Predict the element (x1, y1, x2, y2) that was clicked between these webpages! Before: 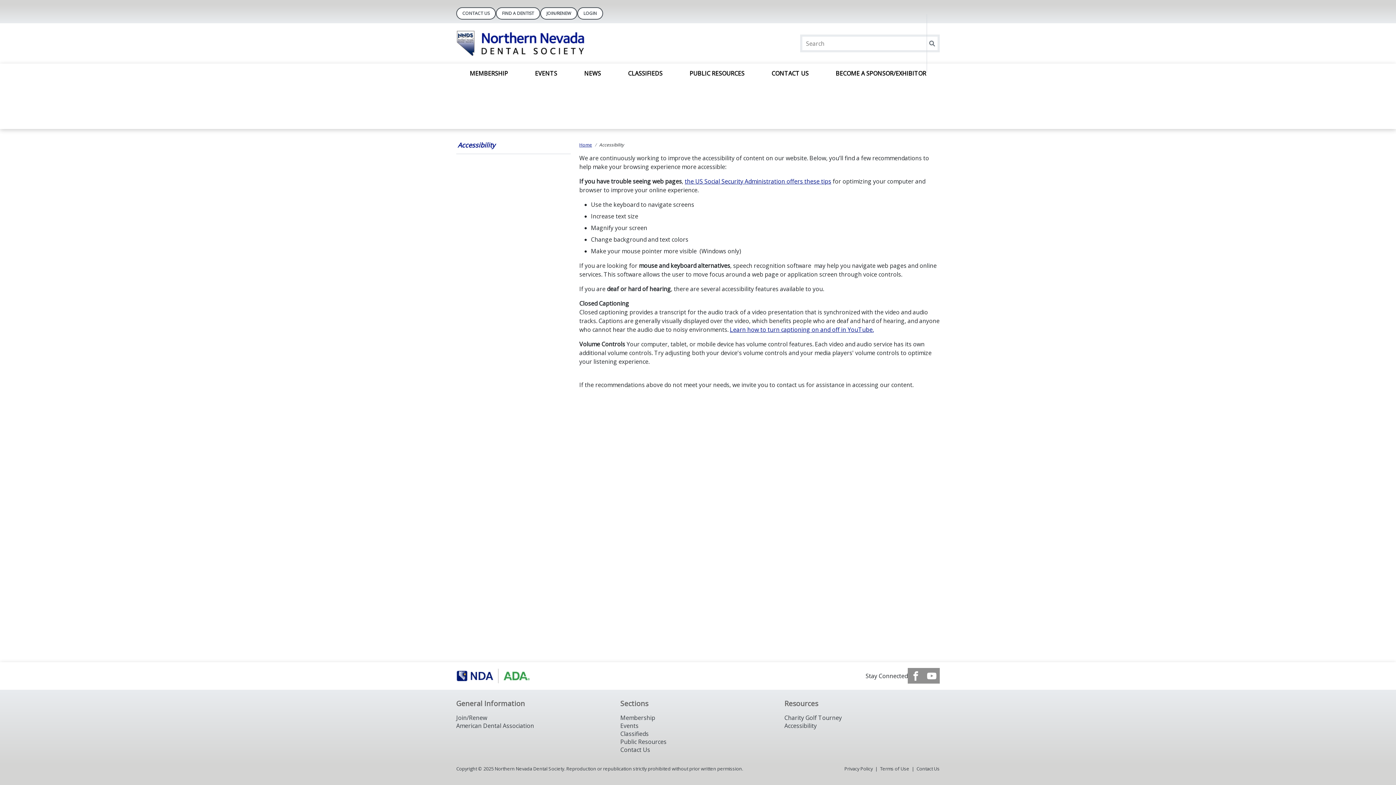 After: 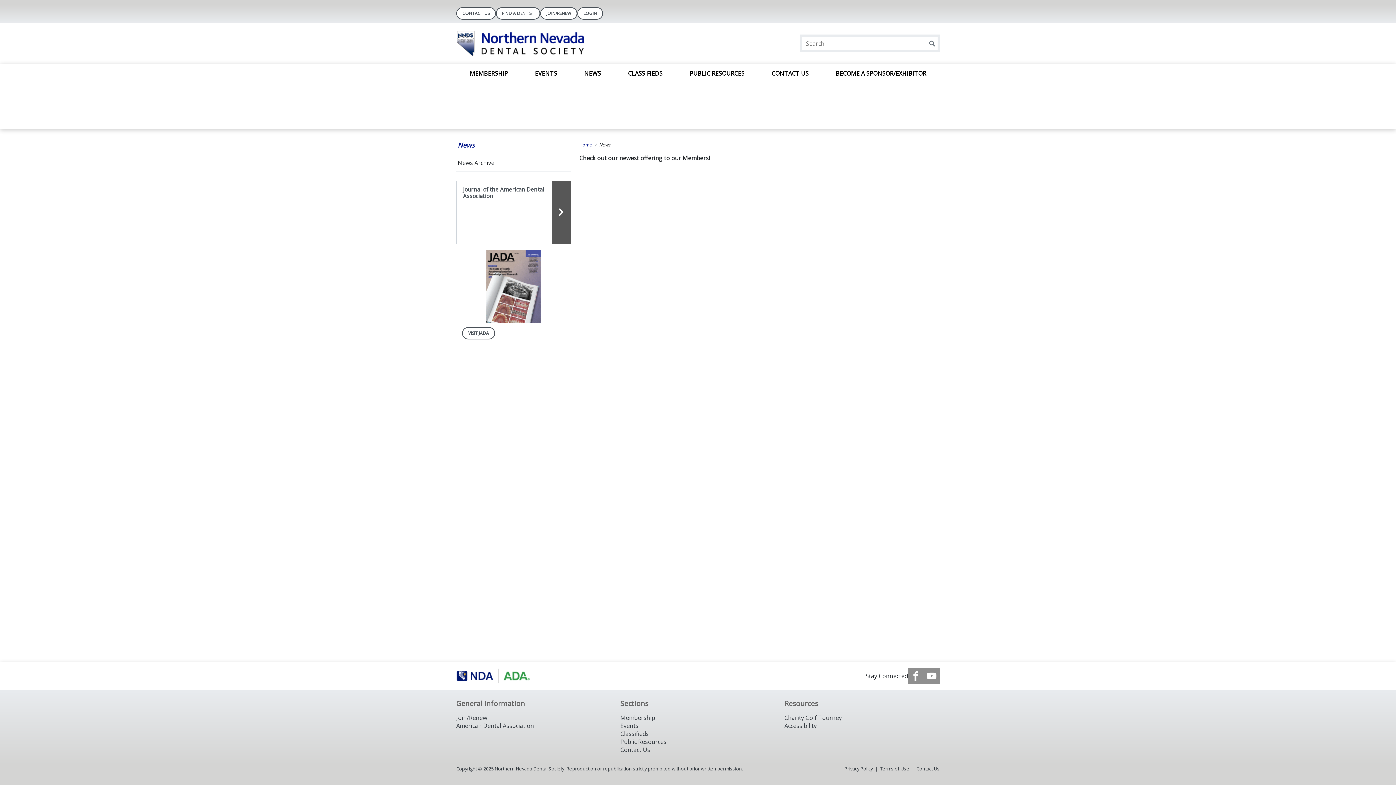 Action: label: NEWS bbox: (579, 76, 605, 130)